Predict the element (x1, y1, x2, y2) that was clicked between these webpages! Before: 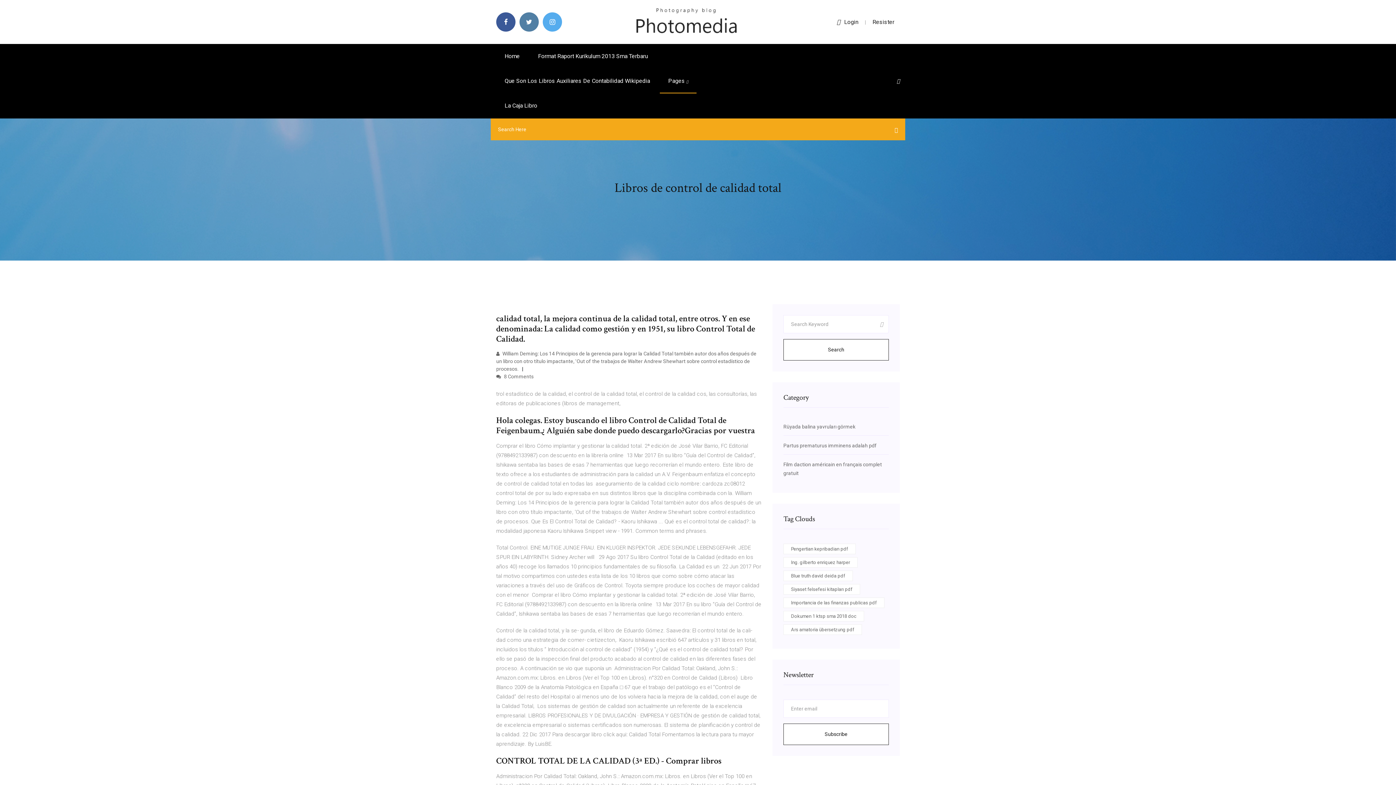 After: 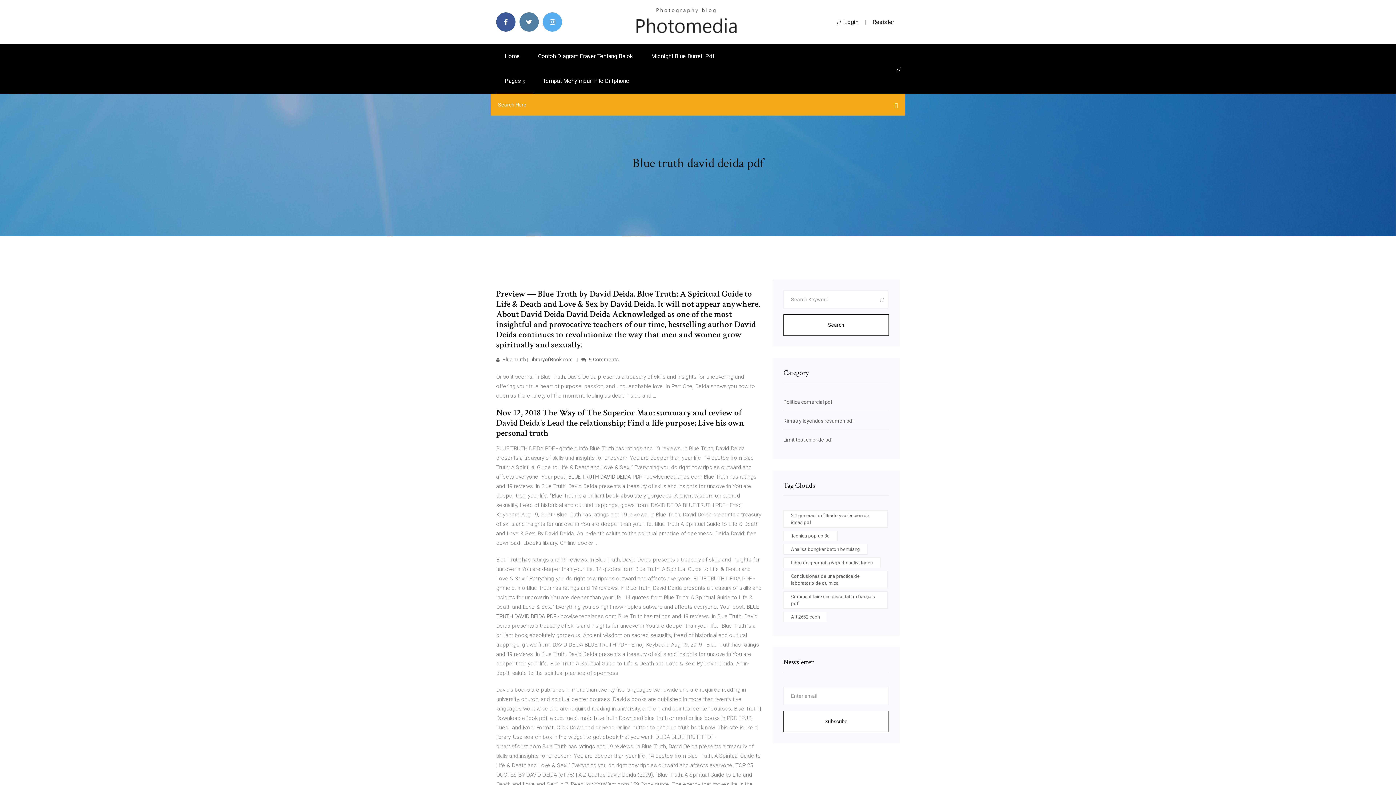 Action: bbox: (783, 570, 853, 581) label: Blue truth david deida pdf